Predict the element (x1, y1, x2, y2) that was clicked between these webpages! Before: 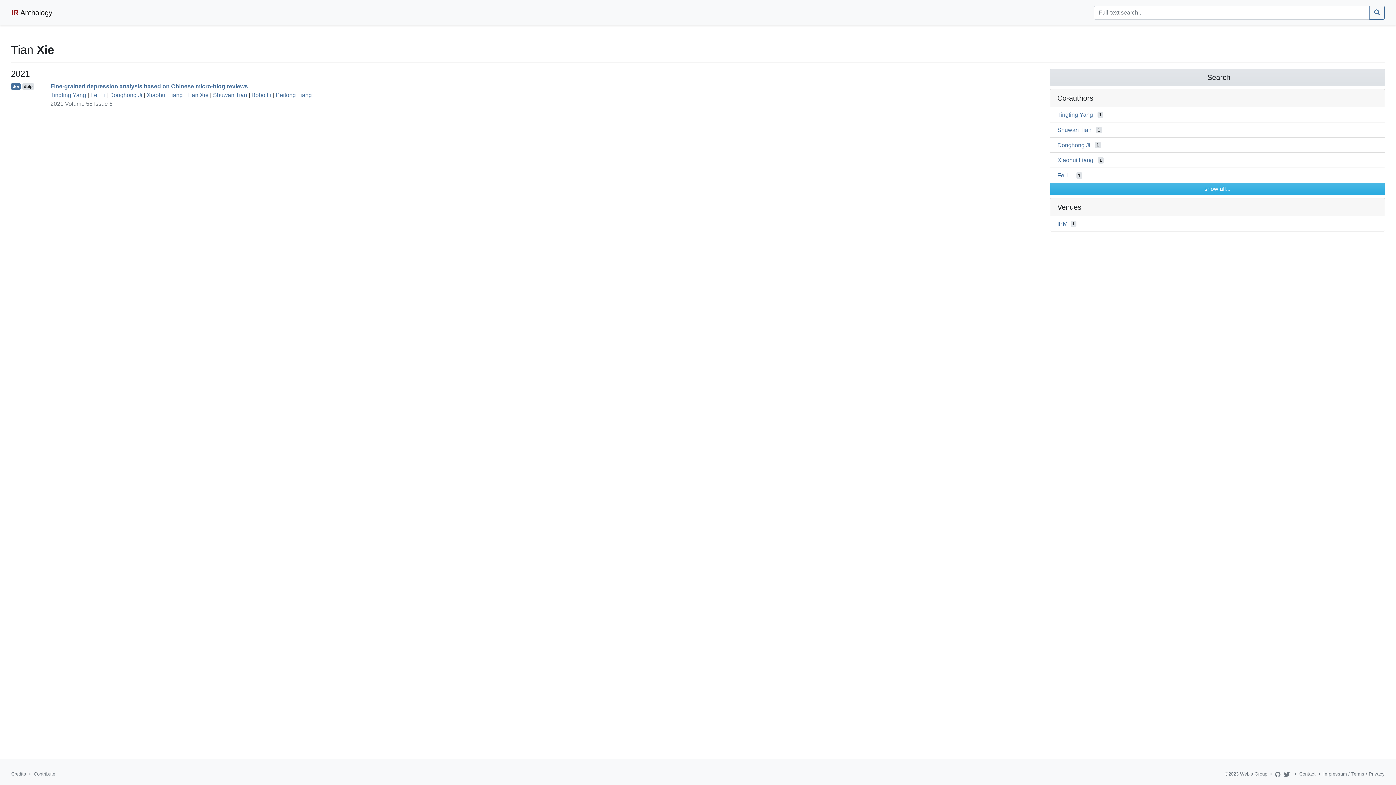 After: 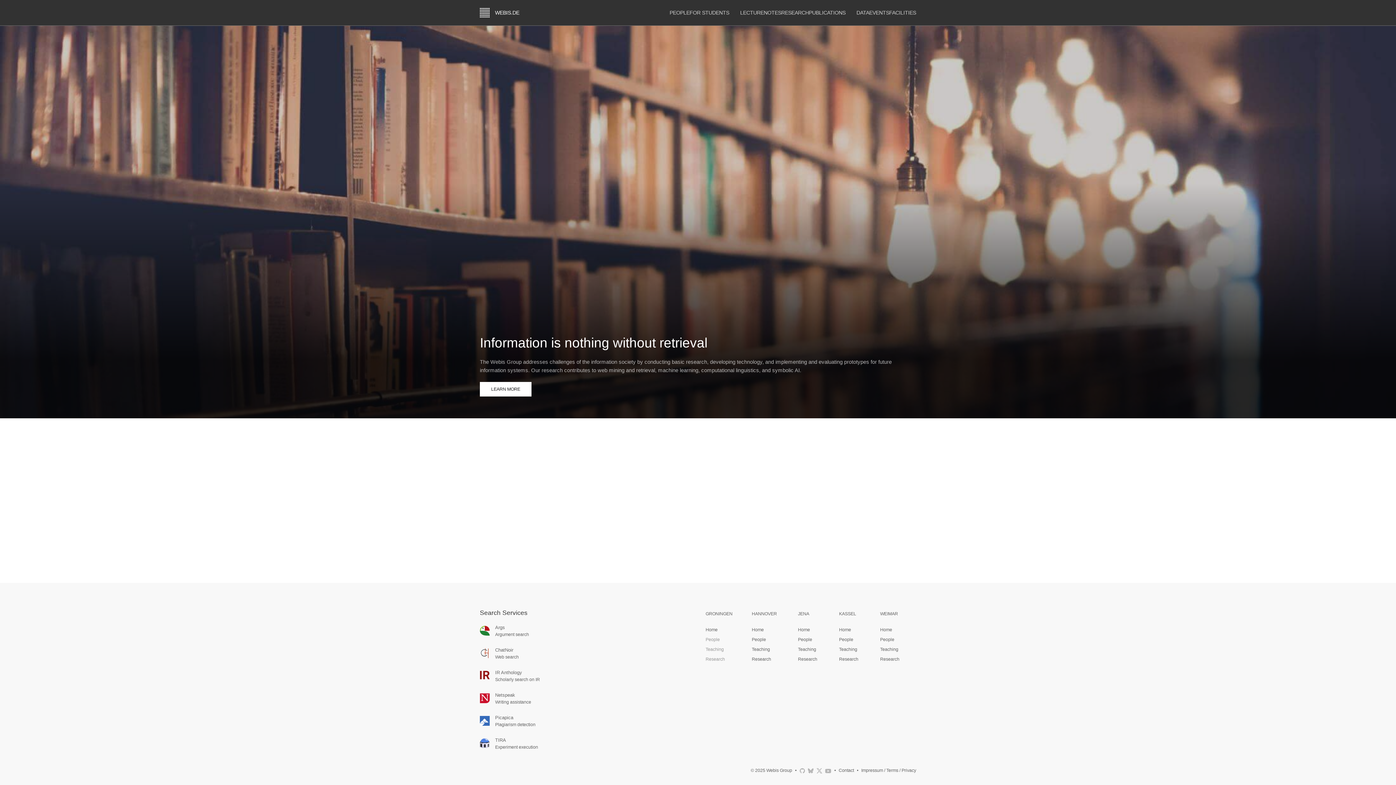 Action: label: Webis Group bbox: (1240, 771, 1267, 777)